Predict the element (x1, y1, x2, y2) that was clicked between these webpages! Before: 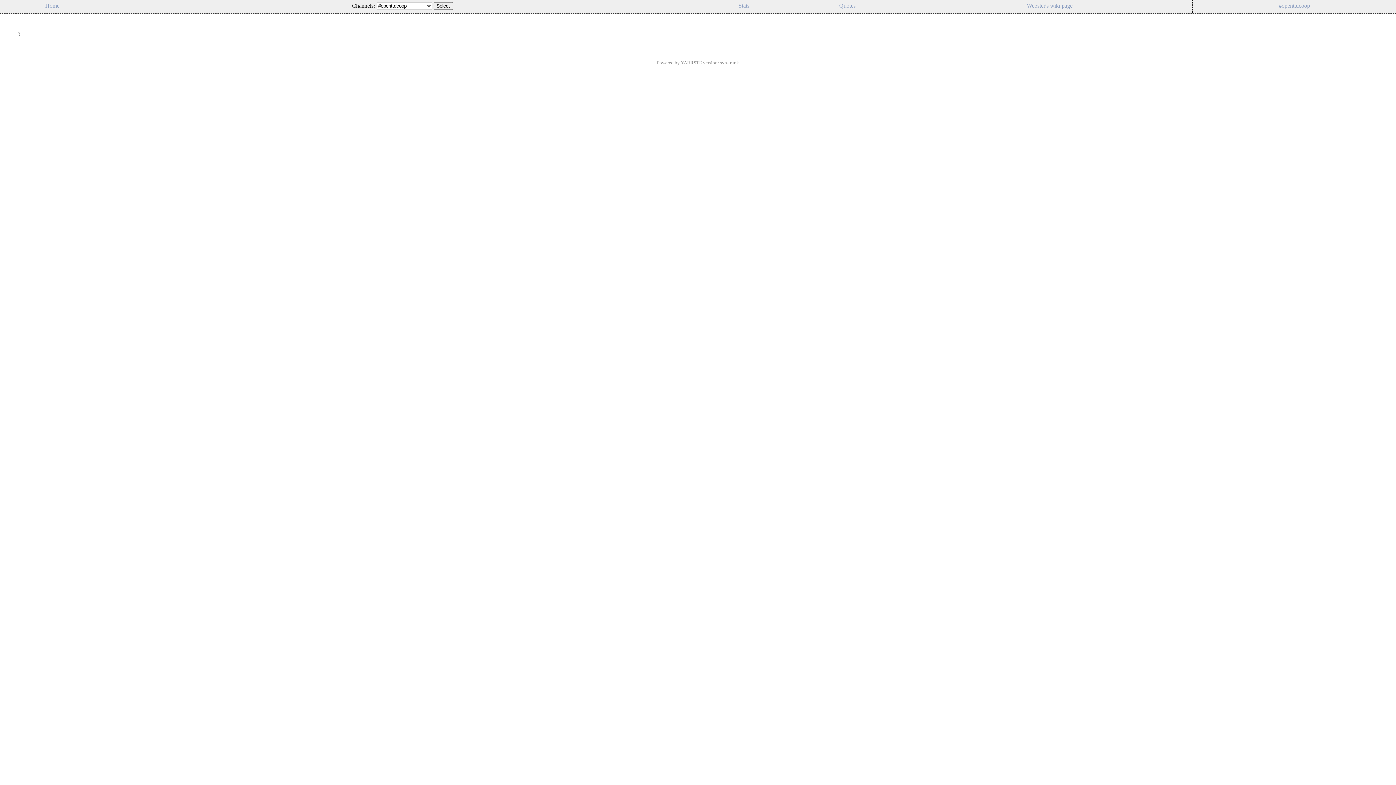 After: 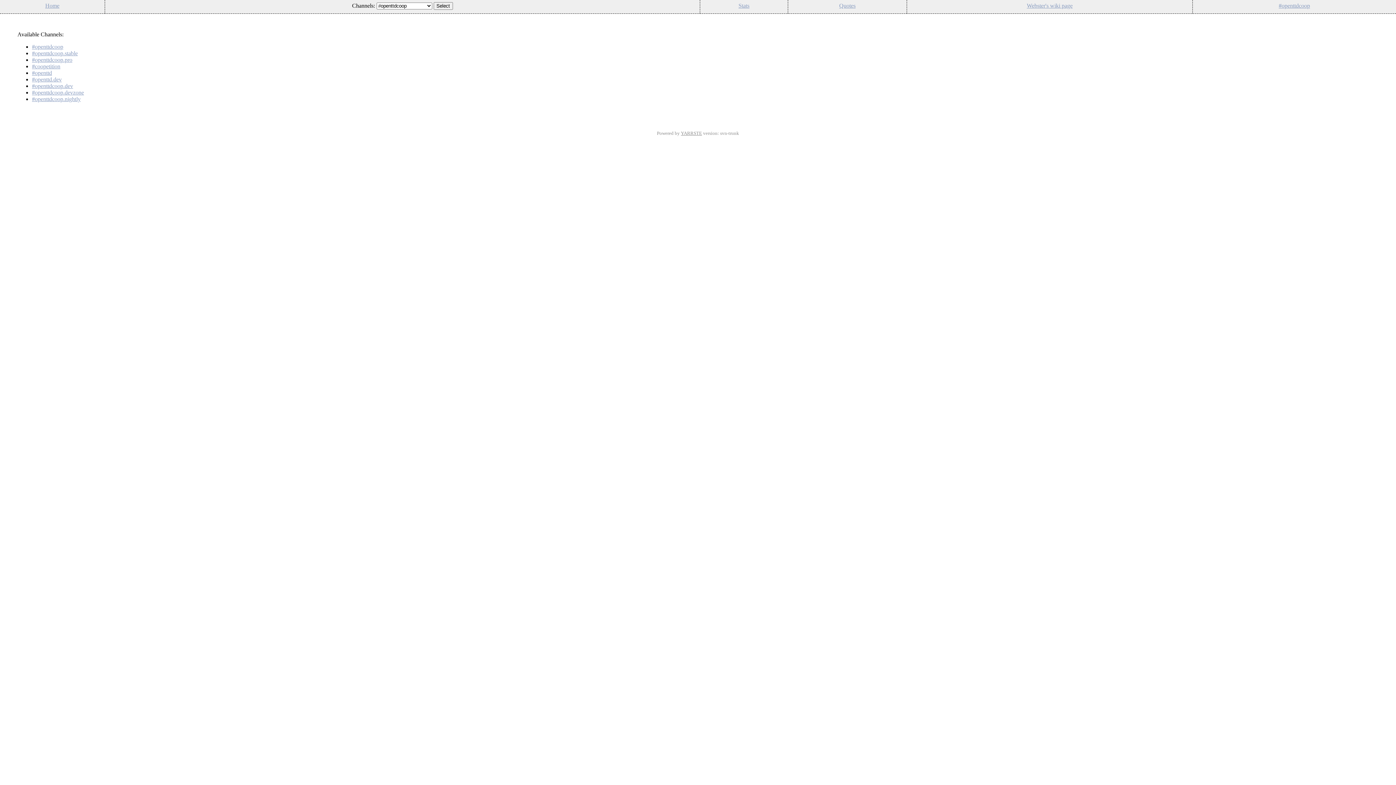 Action: label: Home bbox: (45, 2, 59, 8)